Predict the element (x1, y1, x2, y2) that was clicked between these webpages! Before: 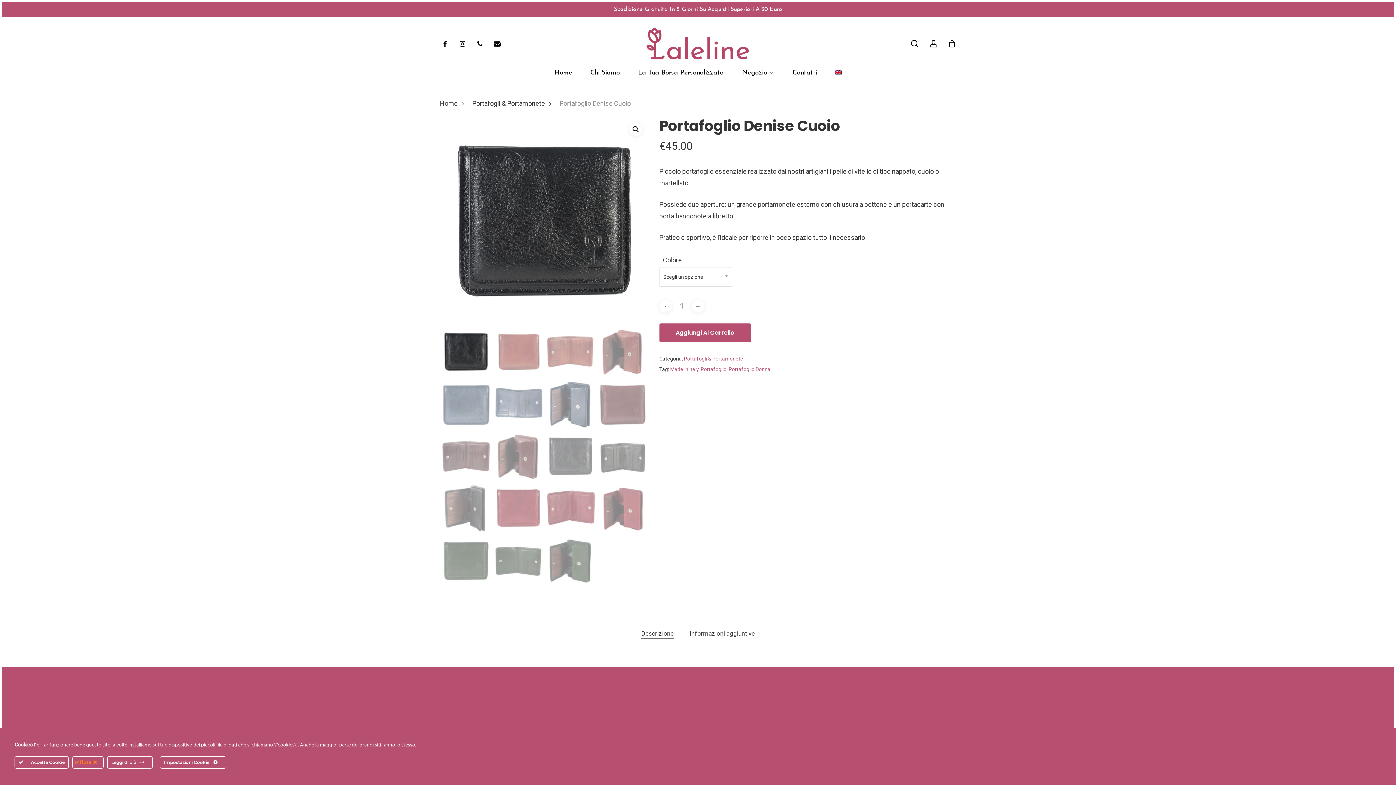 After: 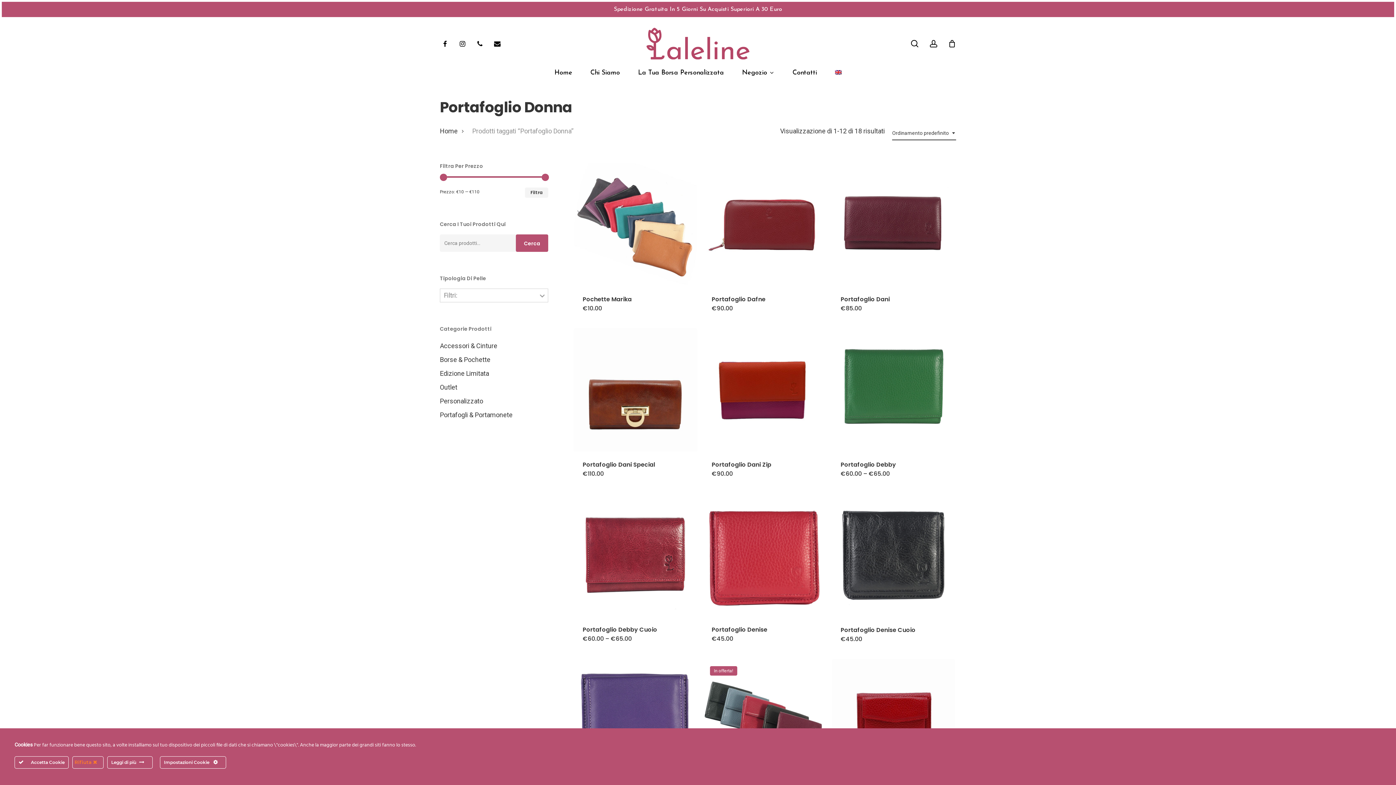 Action: bbox: (728, 366, 770, 372) label: Portafoglio Donna